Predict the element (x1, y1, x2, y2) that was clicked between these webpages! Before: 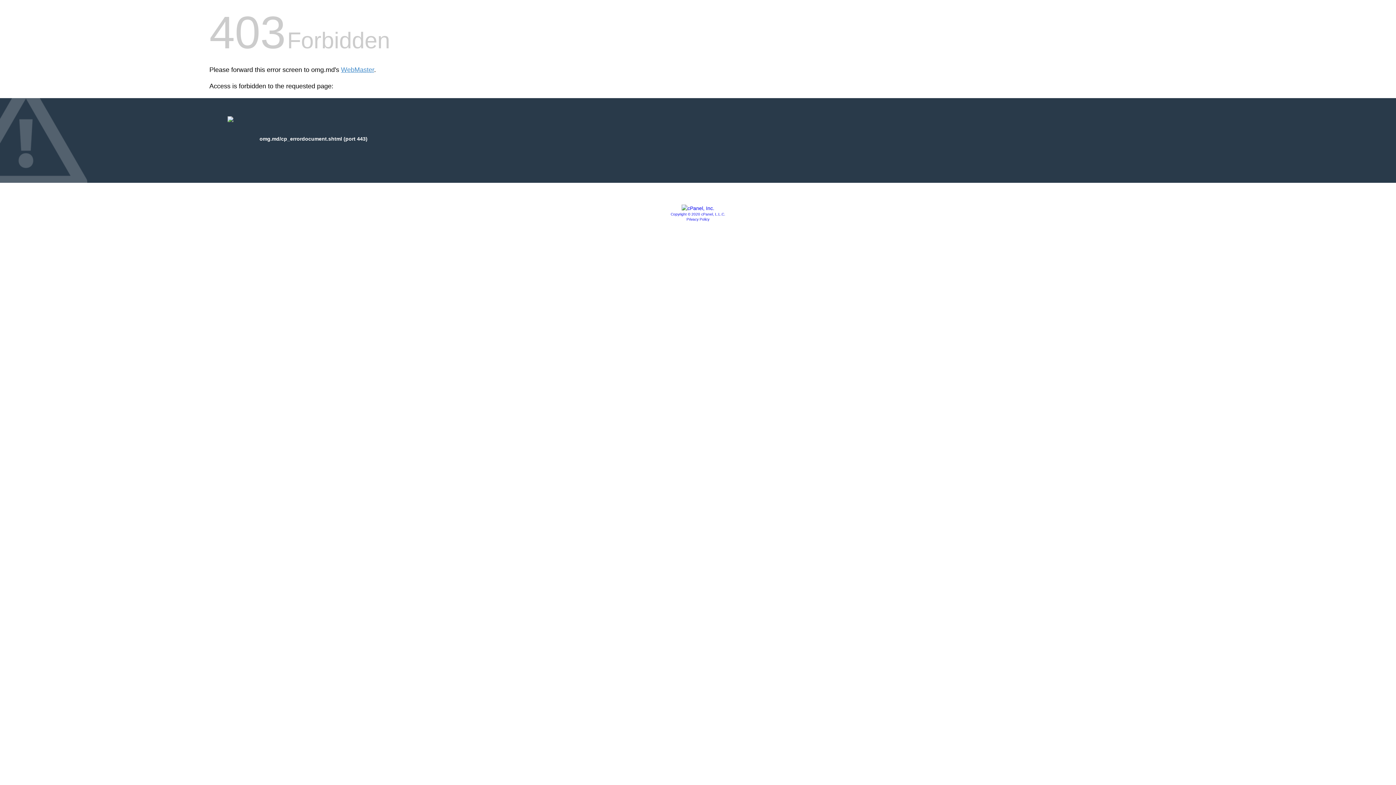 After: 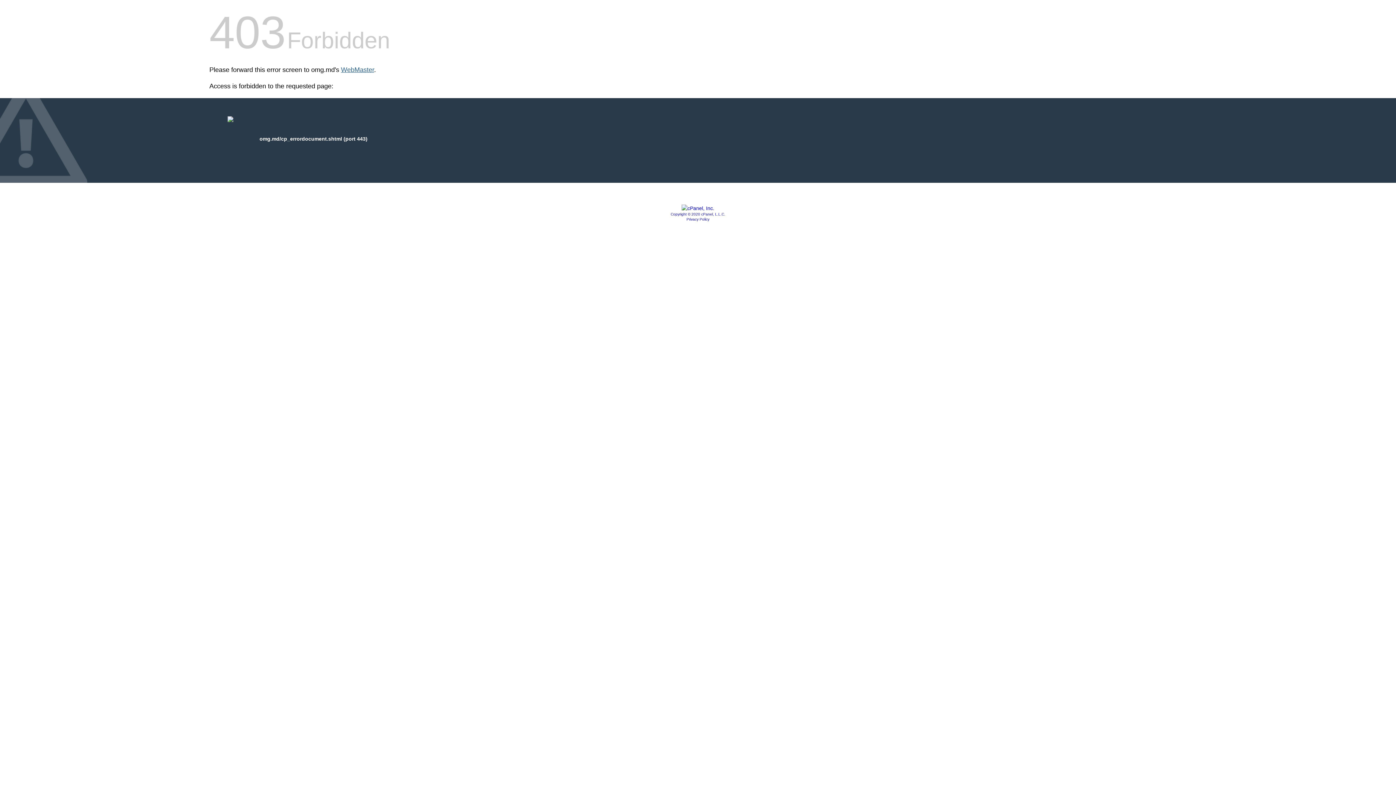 Action: bbox: (341, 66, 374, 73) label: WebMaster